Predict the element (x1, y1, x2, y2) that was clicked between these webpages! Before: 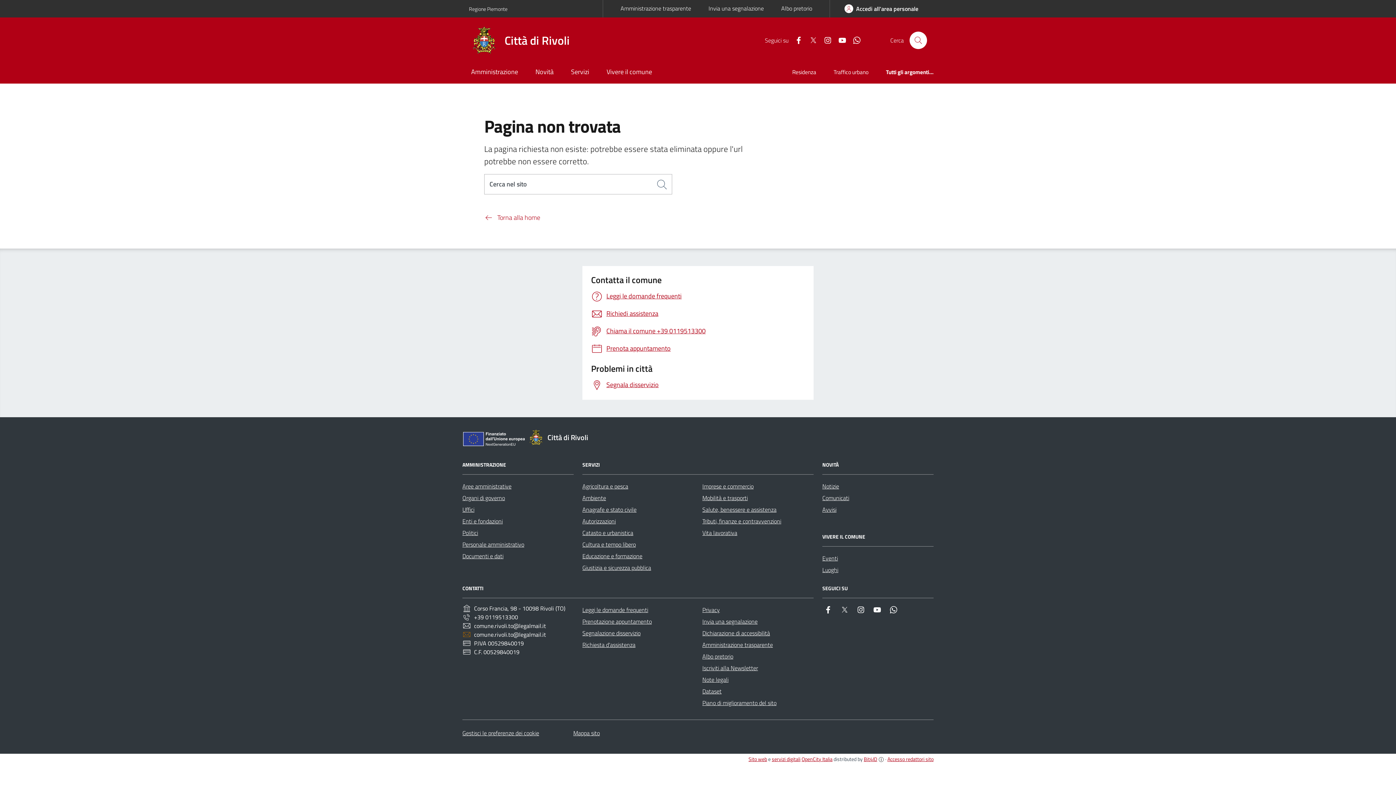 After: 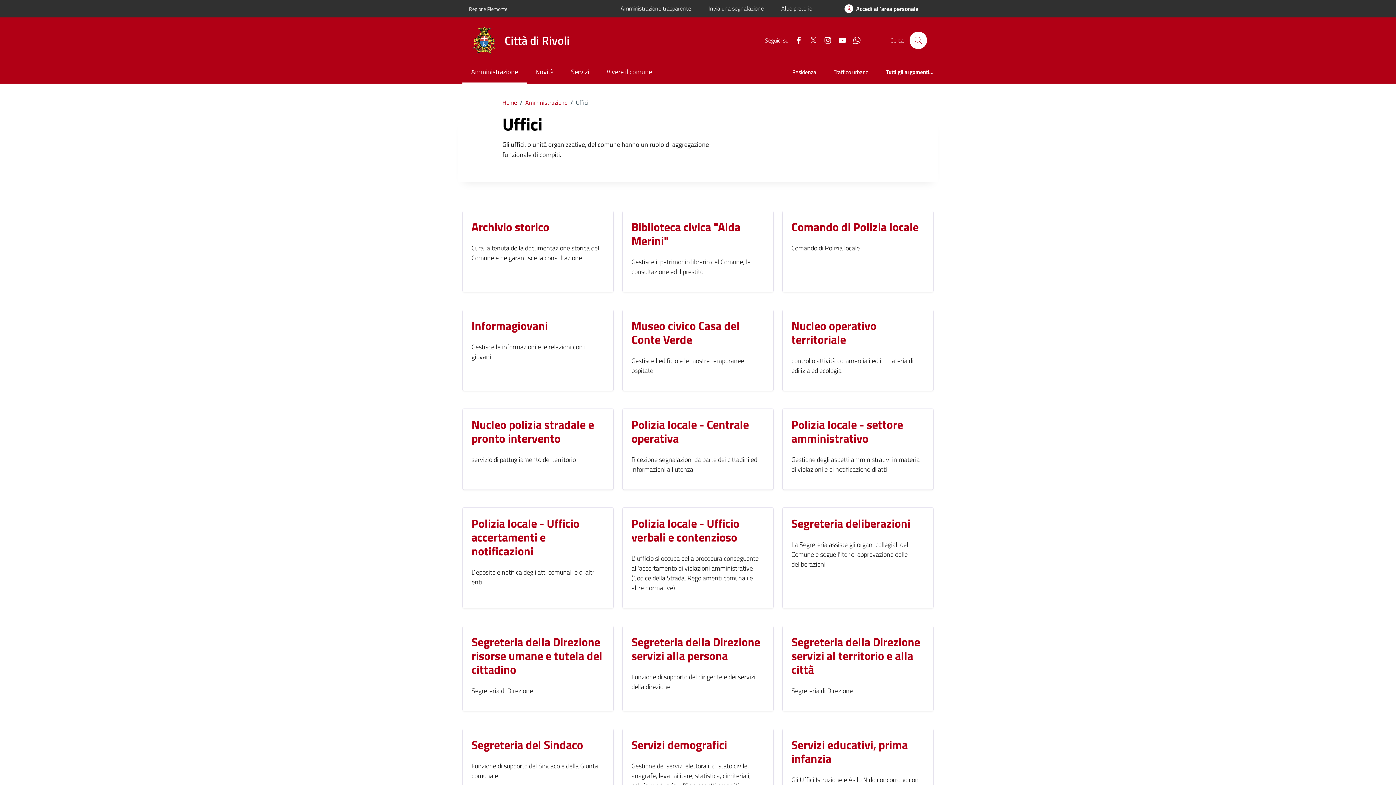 Action: bbox: (462, 503, 474, 515) label: Uffici